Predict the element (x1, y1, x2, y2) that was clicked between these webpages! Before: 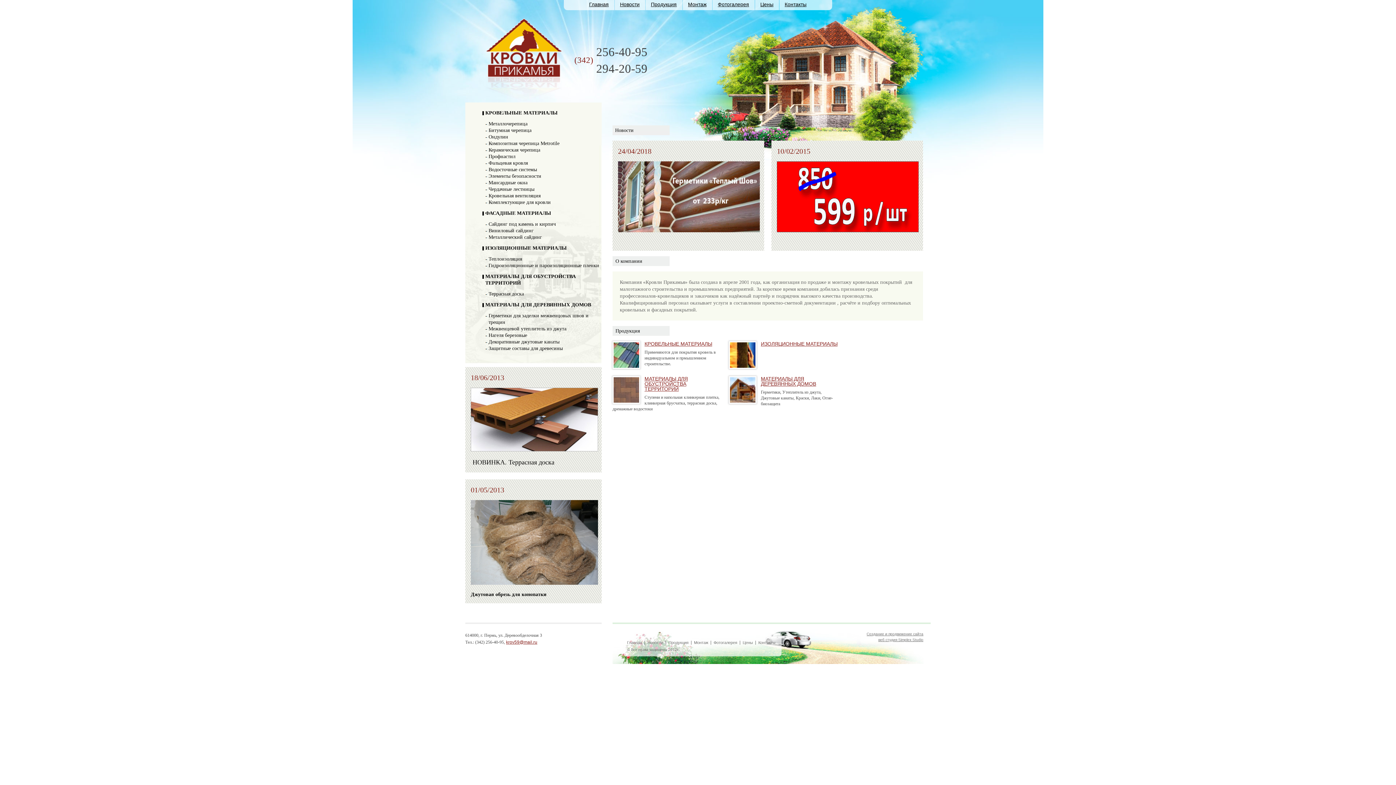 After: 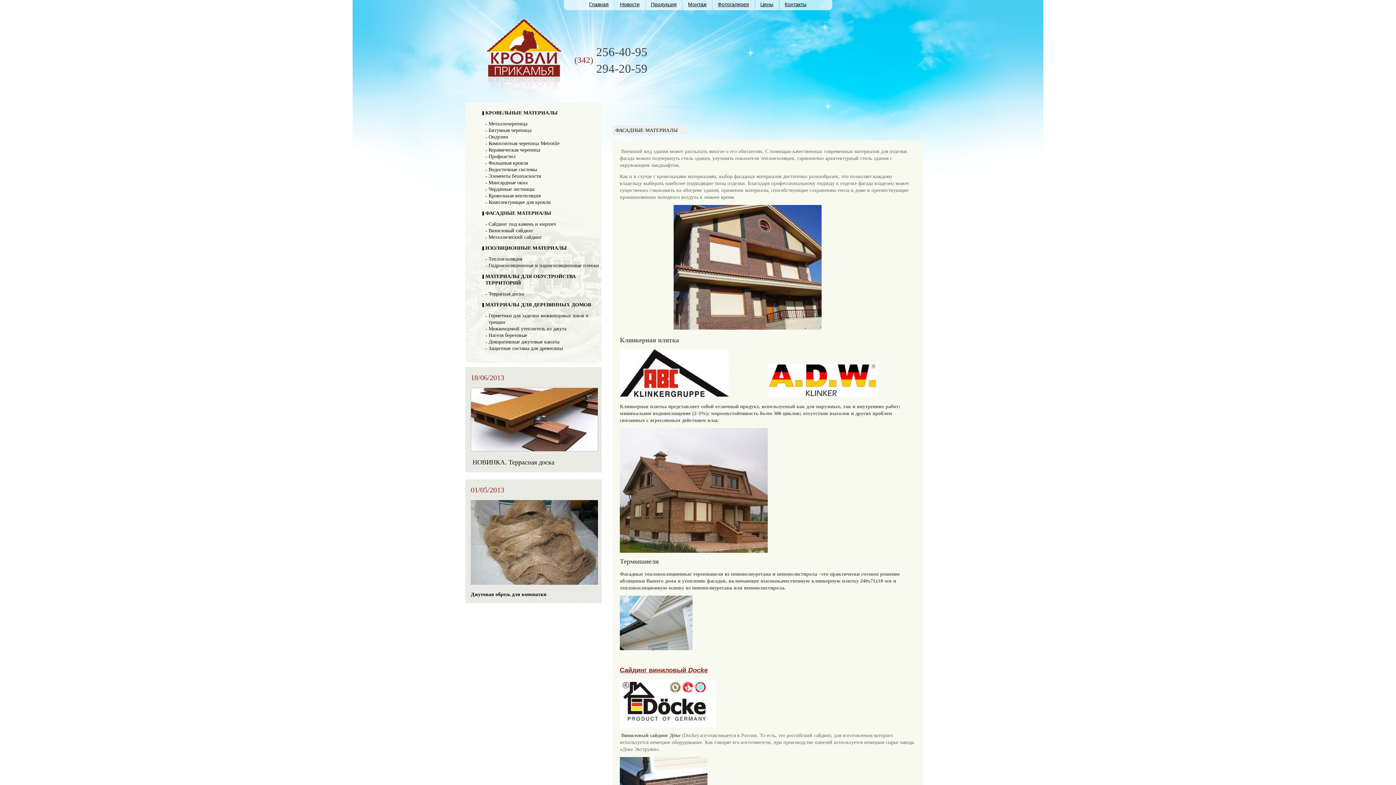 Action: label: ФАСАДНЫЕ МАТЕРИАЛЫ bbox: (485, 210, 551, 216)